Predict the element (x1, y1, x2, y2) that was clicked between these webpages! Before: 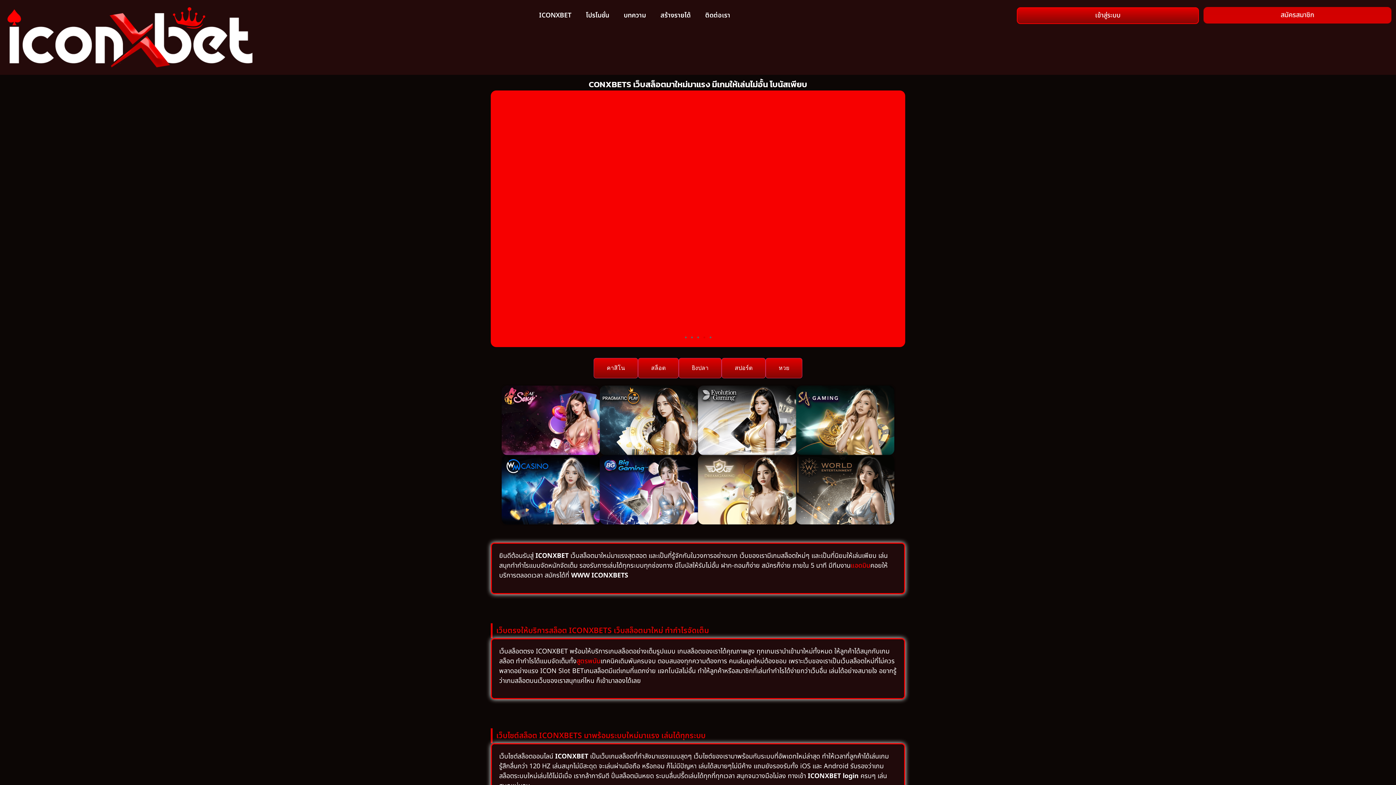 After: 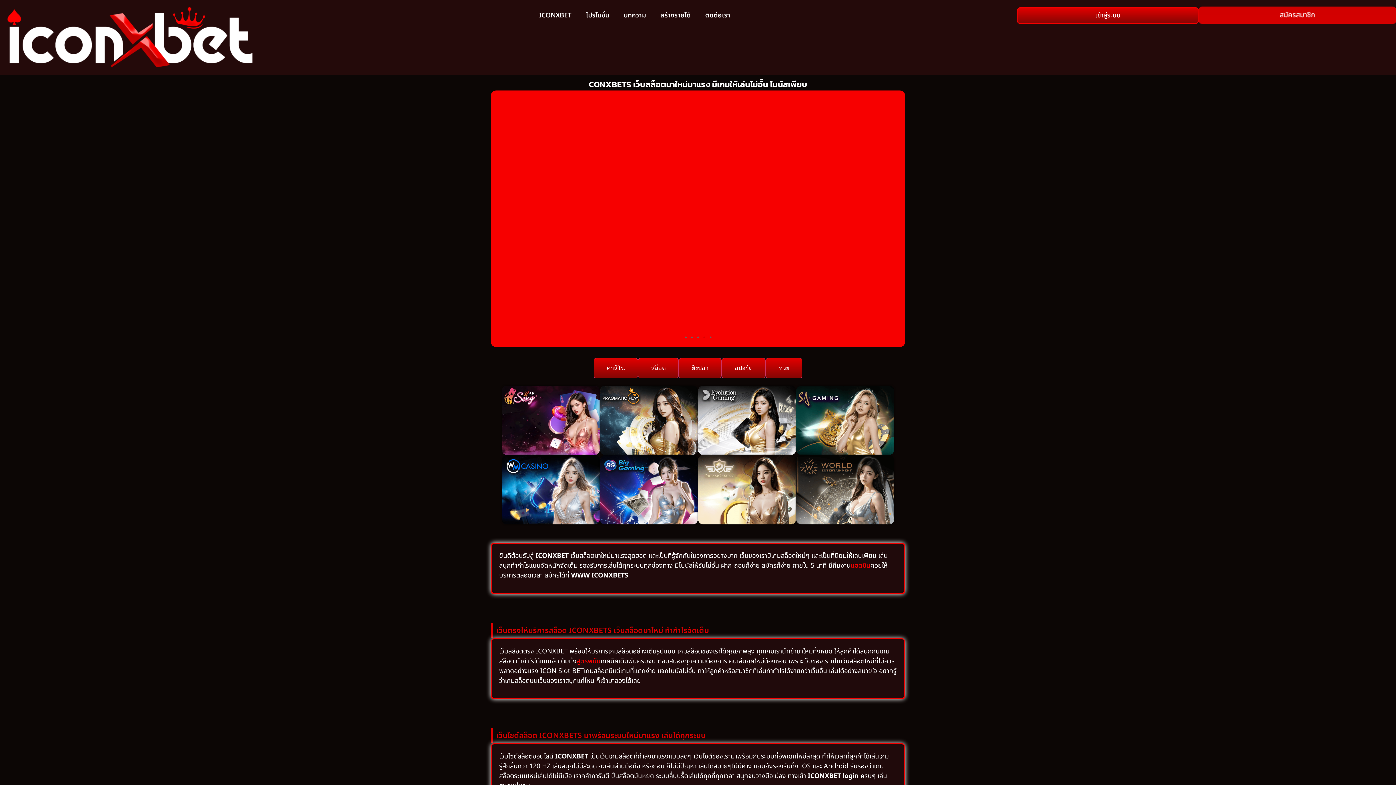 Action: bbox: (531, 7, 578, 24) label: ICONXBET